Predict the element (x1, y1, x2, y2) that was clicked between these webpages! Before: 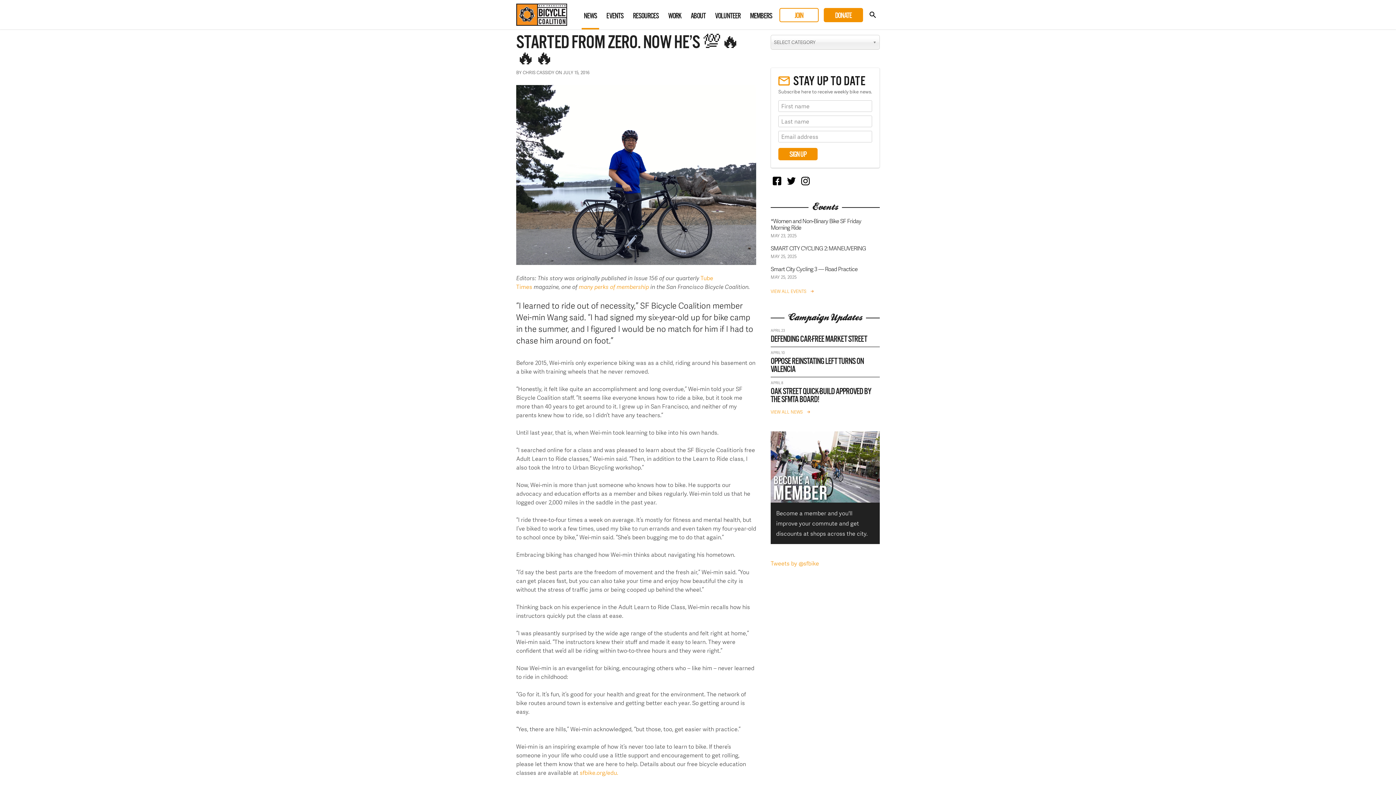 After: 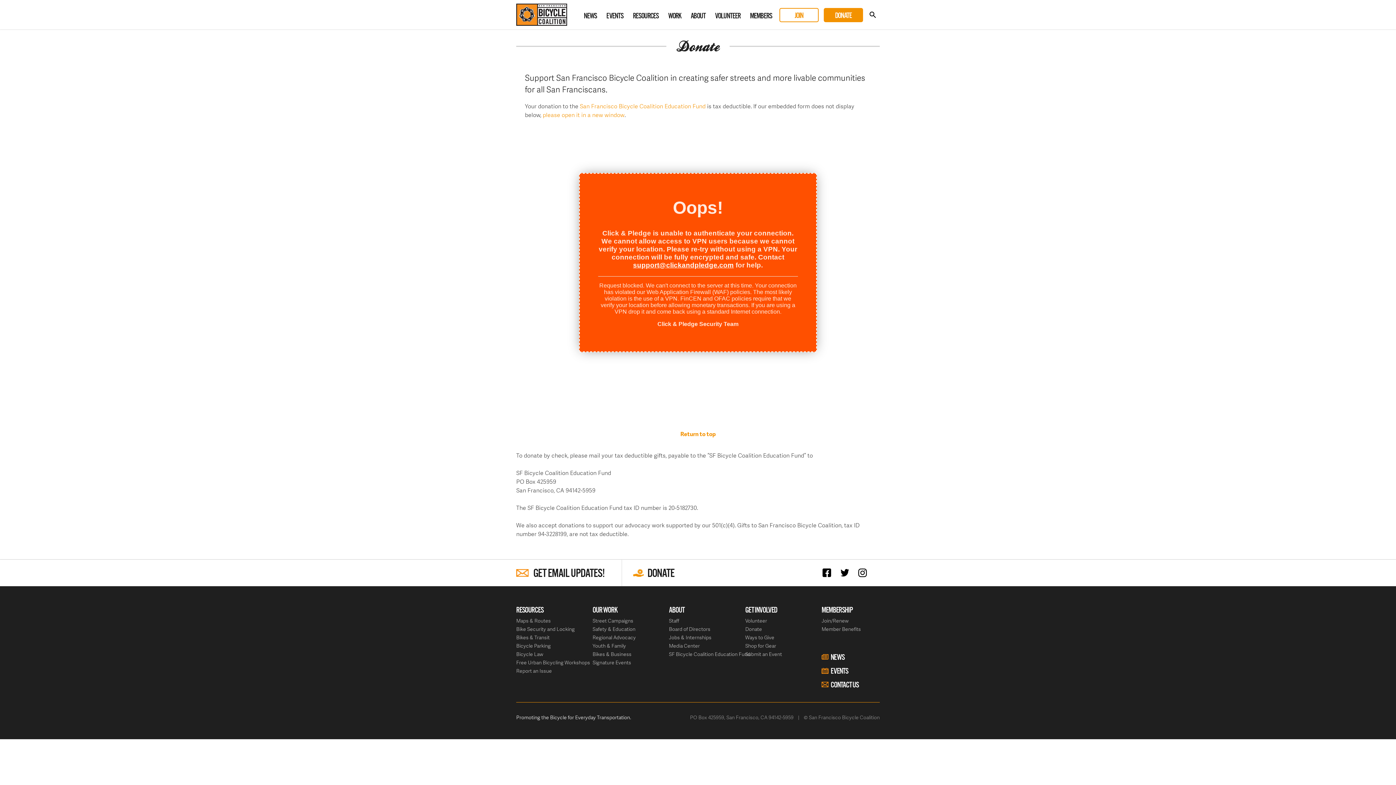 Action: label: DONATE bbox: (824, 8, 863, 22)